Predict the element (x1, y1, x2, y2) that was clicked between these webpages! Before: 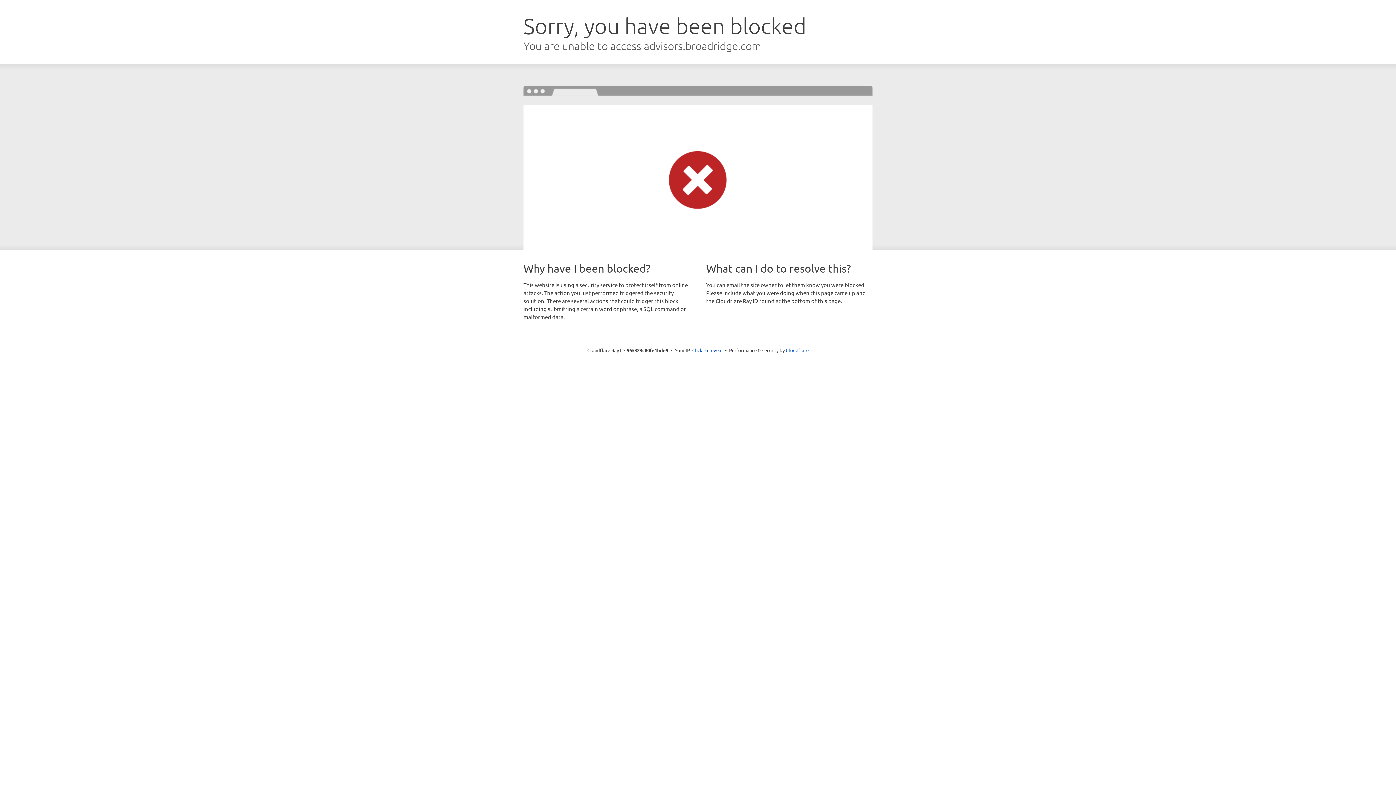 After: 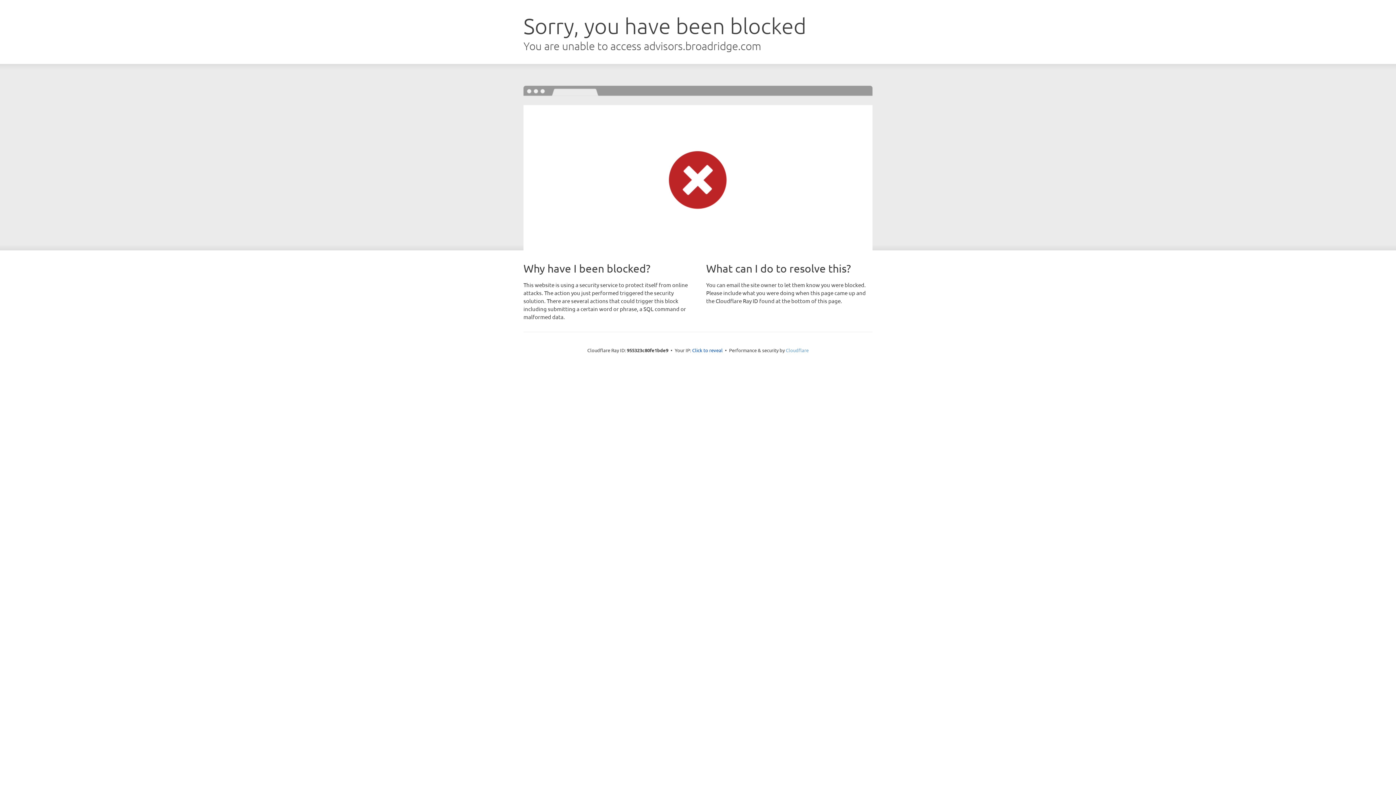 Action: label: Cloudflare bbox: (786, 347, 808, 353)